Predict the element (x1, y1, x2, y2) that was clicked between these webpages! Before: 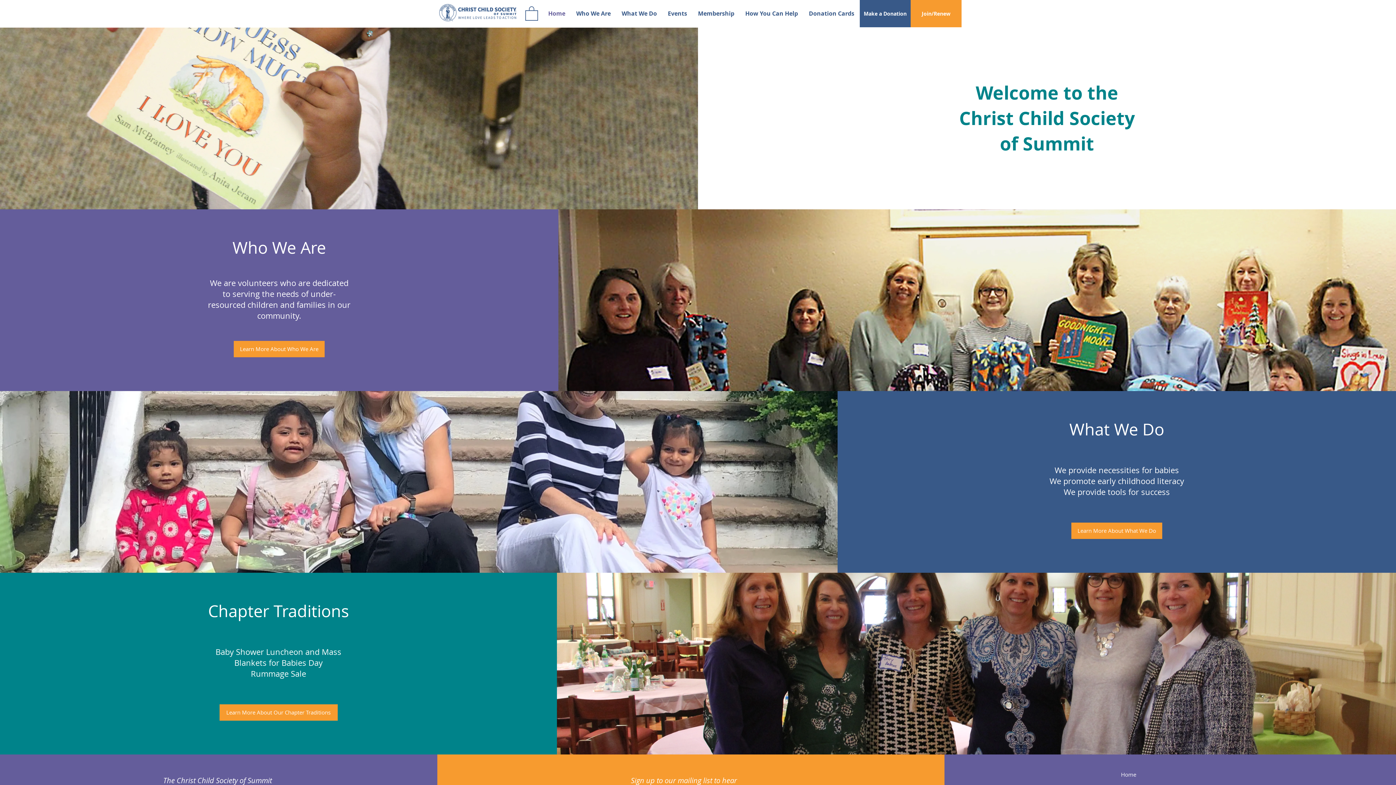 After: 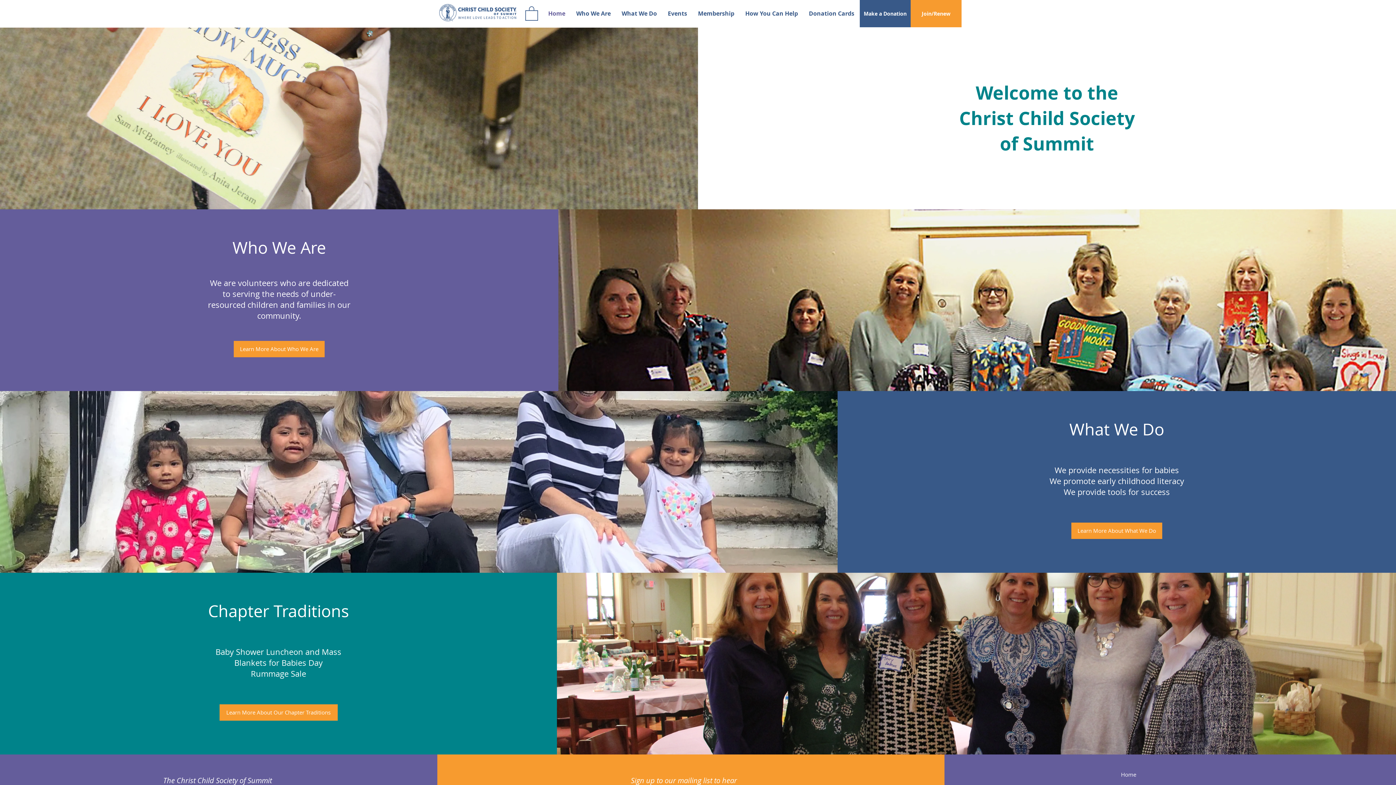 Action: bbox: (525, 5, 538, 20)